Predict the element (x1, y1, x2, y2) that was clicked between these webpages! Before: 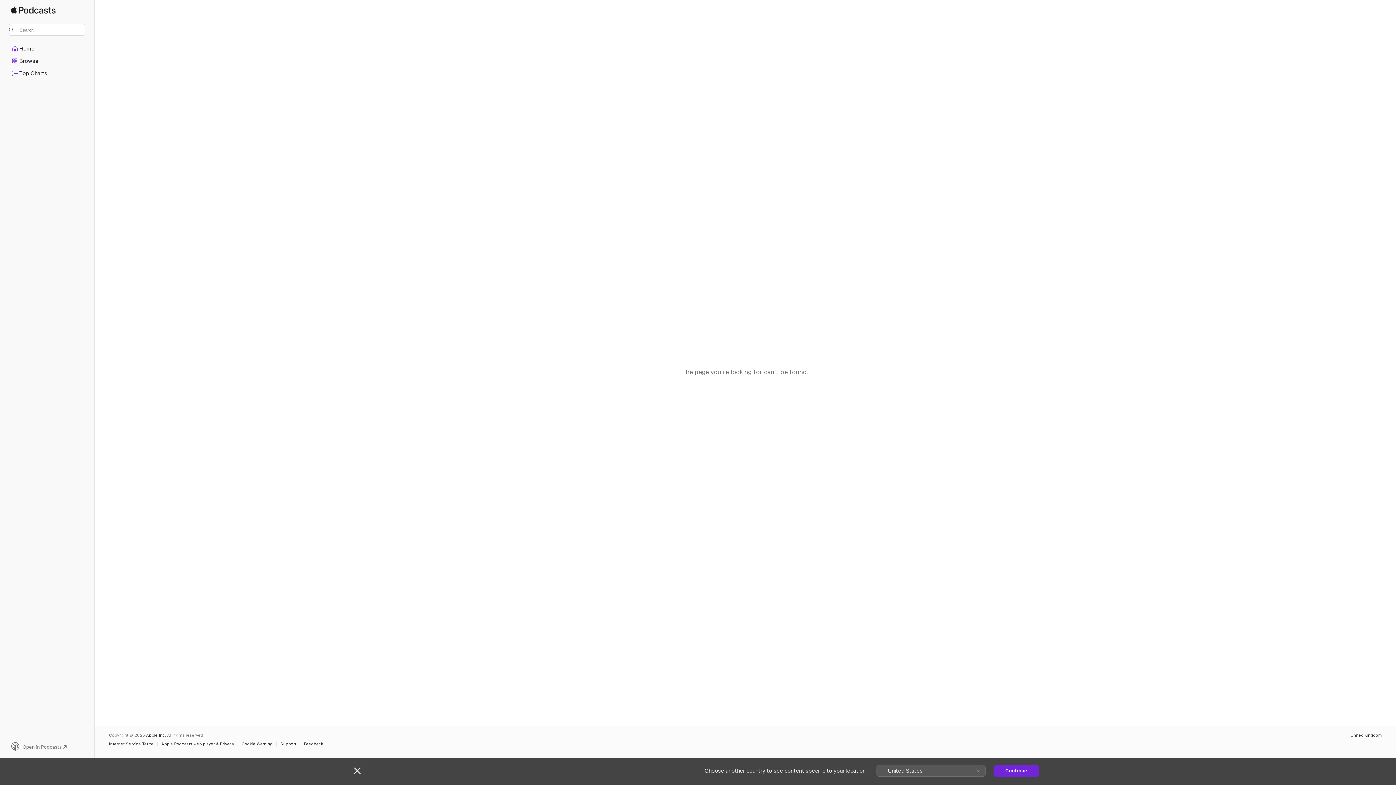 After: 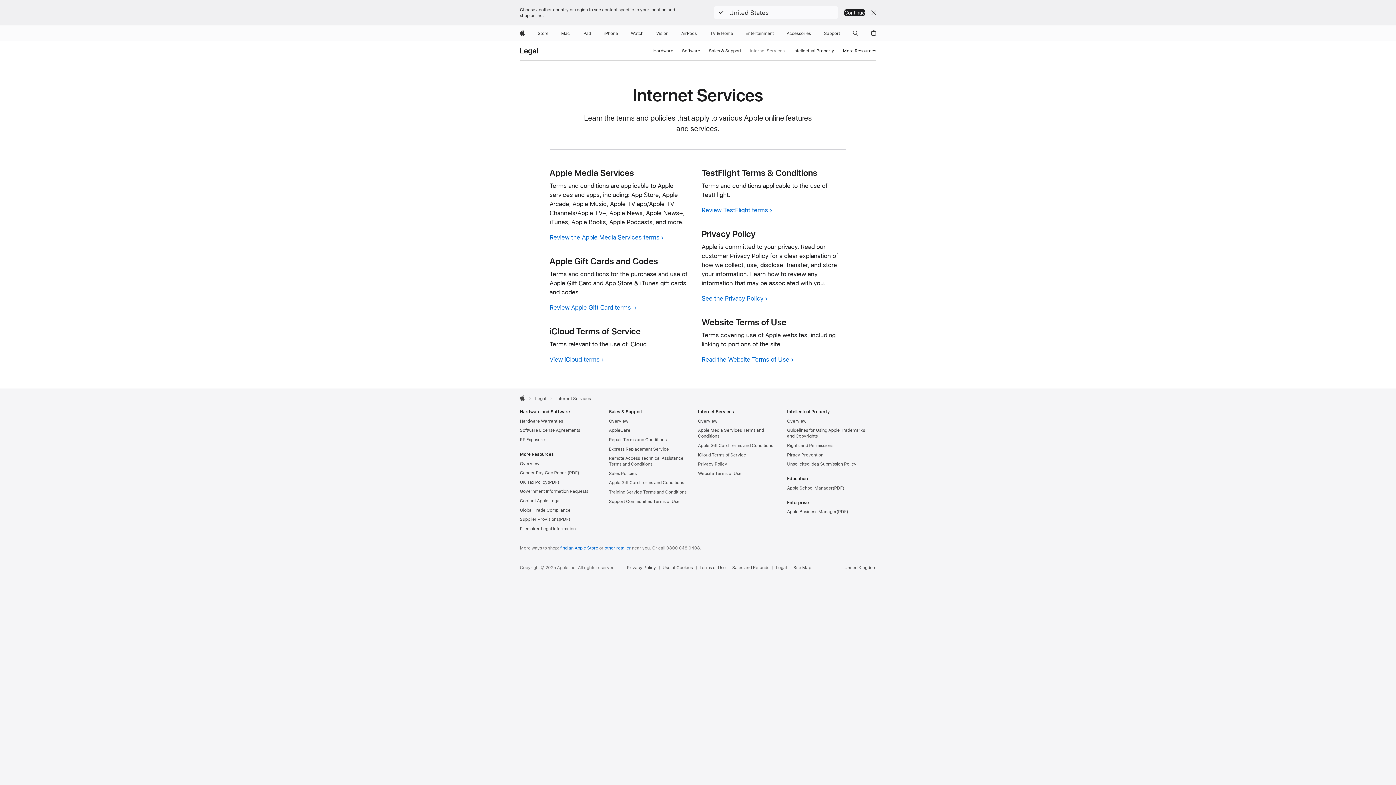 Action: bbox: (109, 742, 157, 746) label: Internet Service Terms